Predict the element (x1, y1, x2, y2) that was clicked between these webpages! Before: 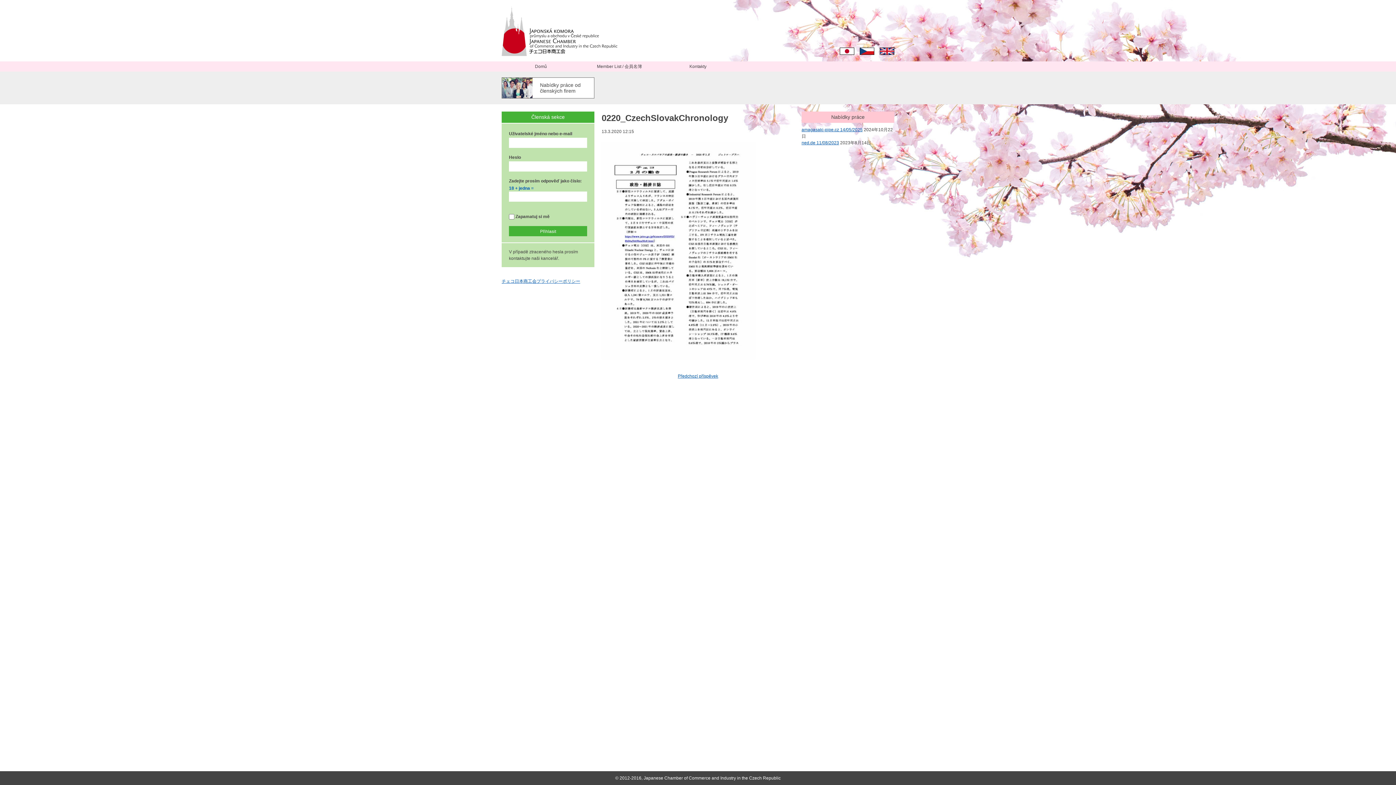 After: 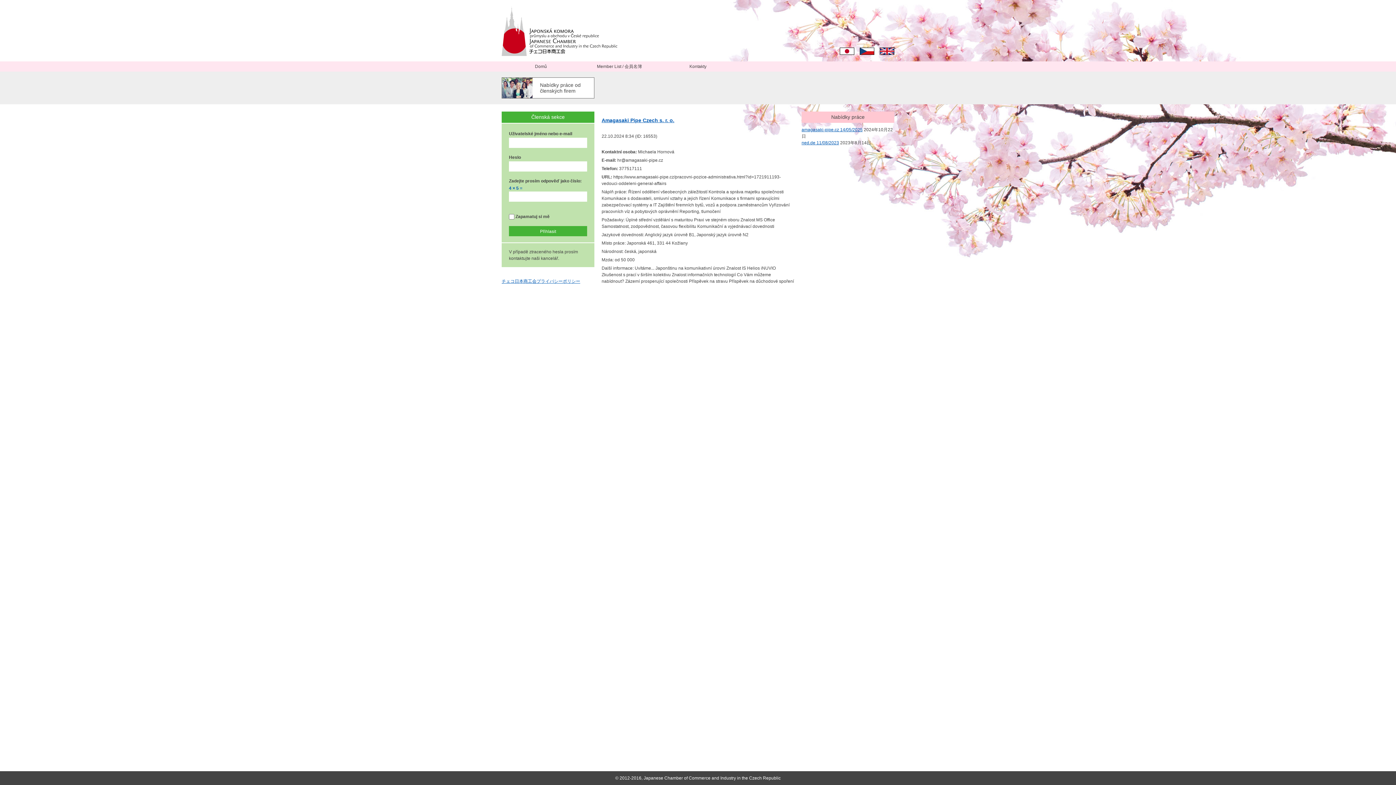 Action: label: amagasaki-pipe.cz 14/05/2025 bbox: (801, 127, 862, 132)